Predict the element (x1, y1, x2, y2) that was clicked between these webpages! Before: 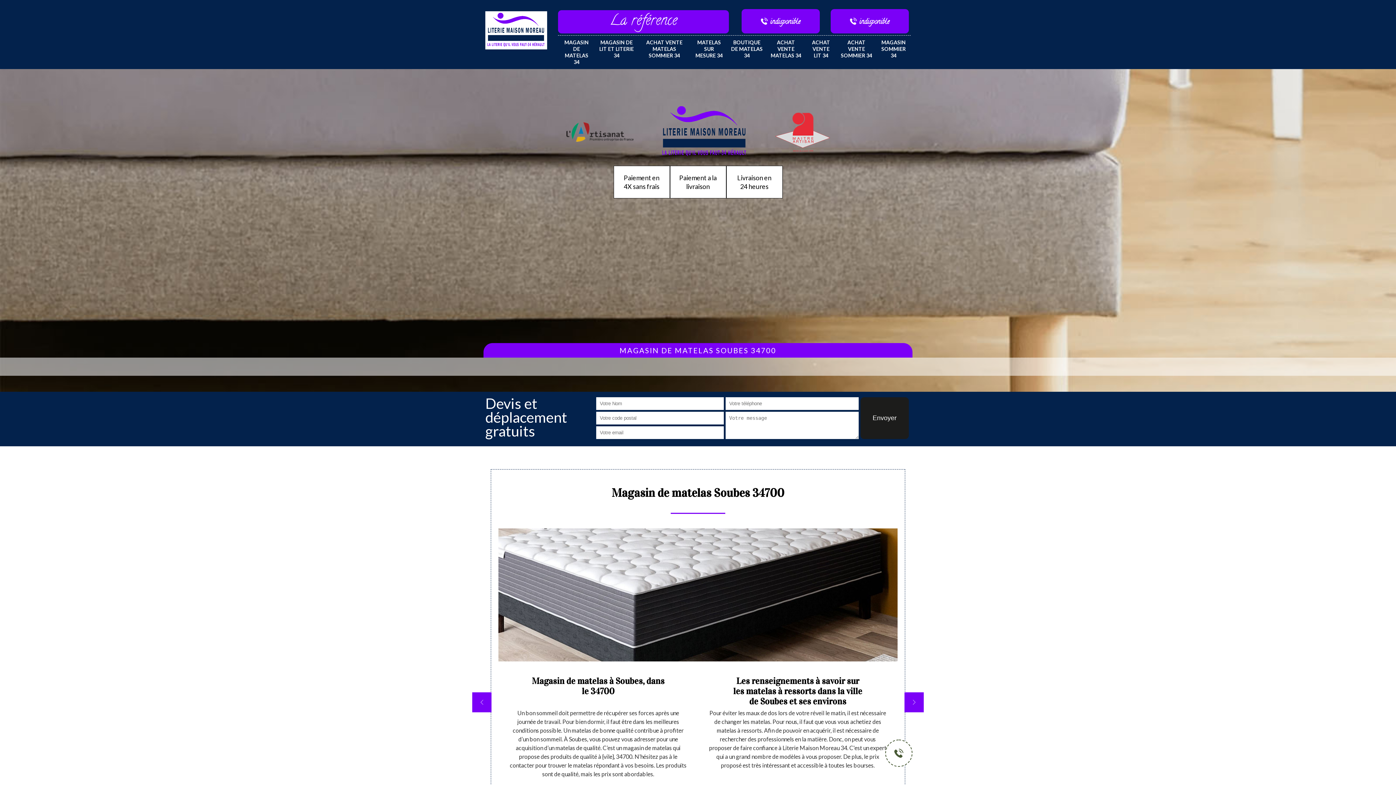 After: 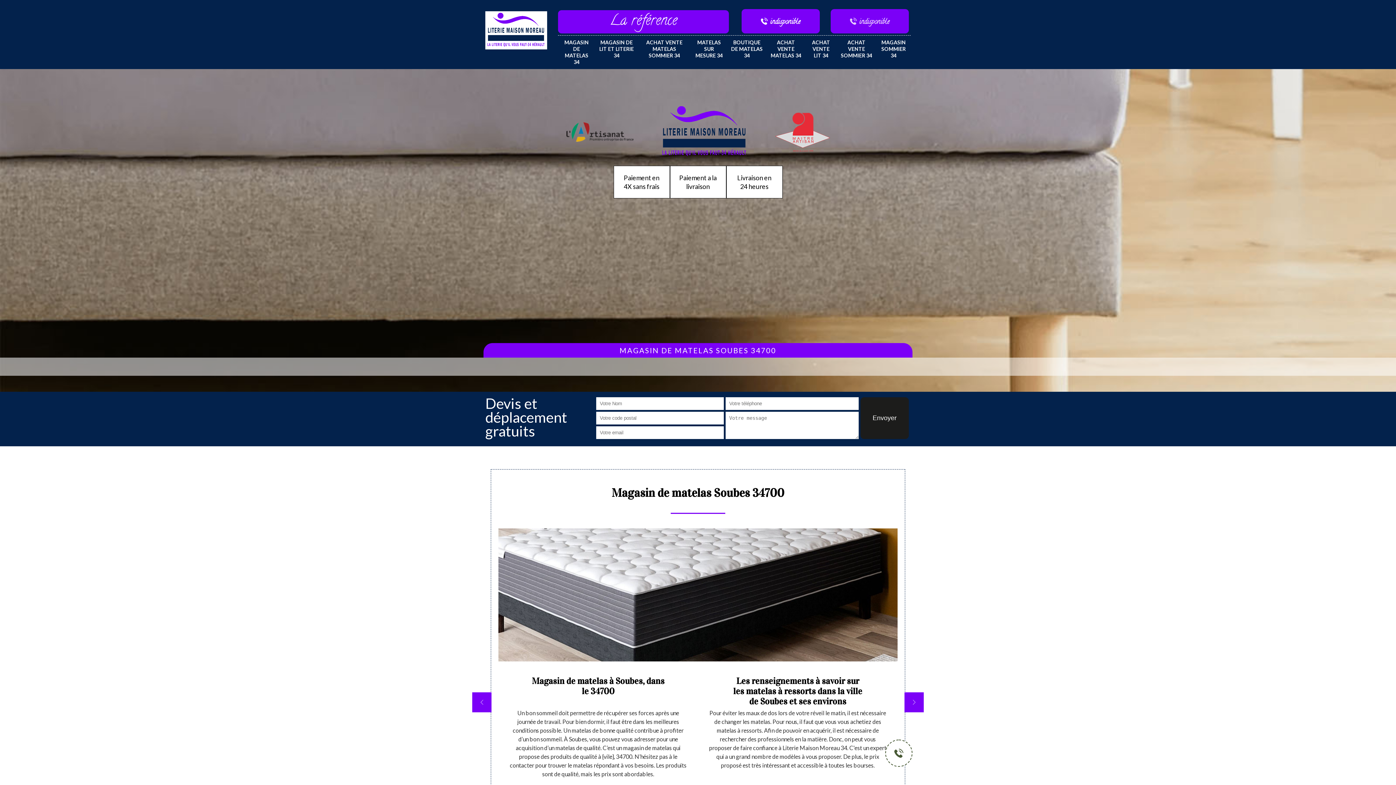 Action: bbox: (830, 9, 909, 35) label:  indisponible